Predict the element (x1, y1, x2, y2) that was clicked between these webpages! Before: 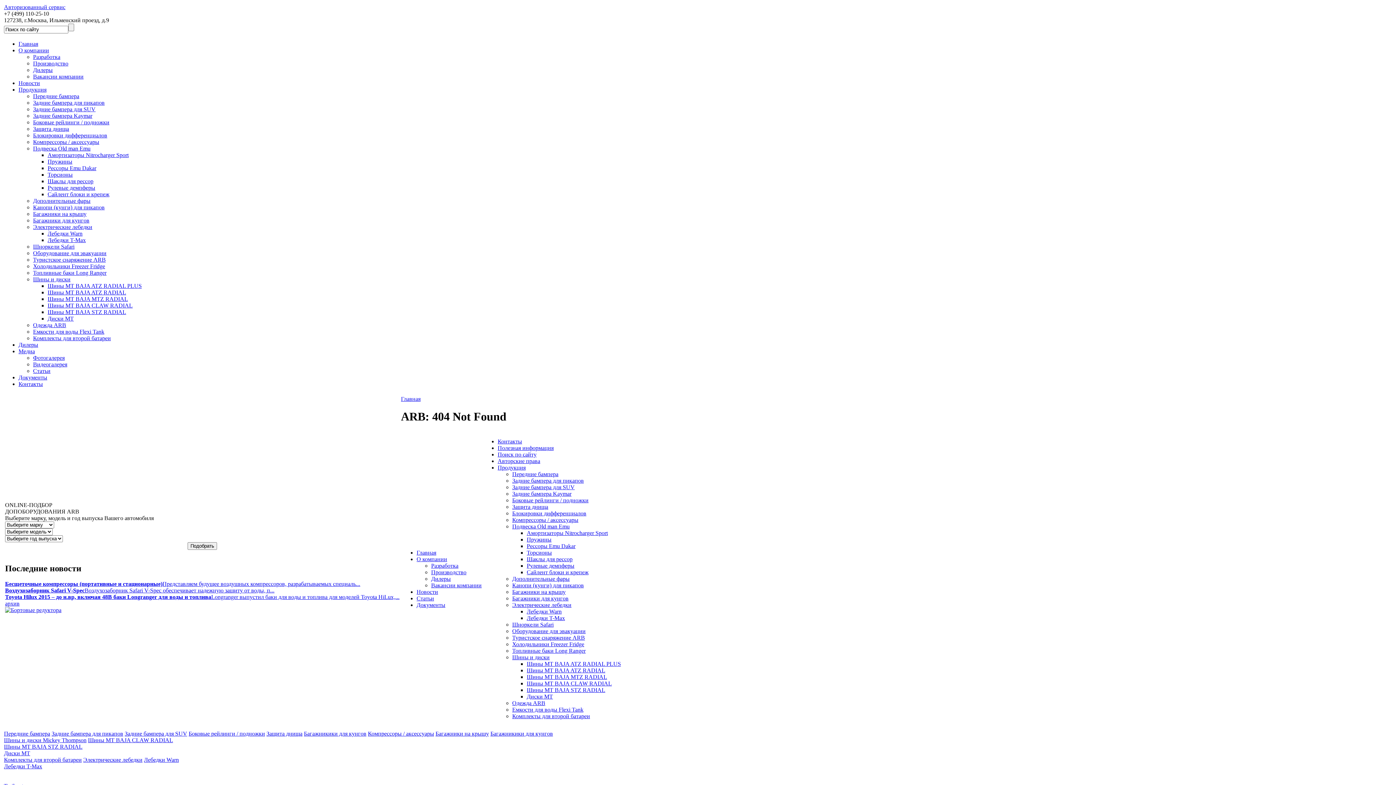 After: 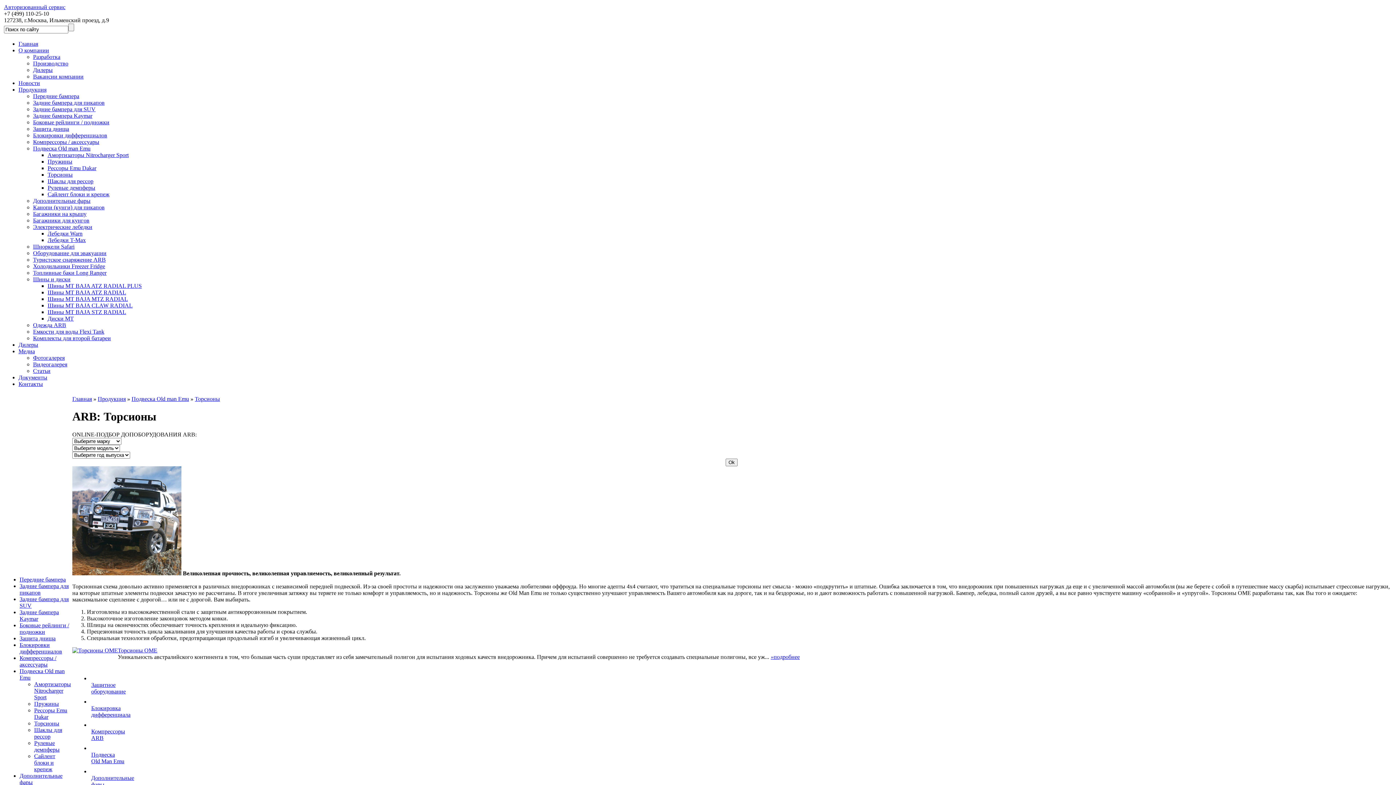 Action: label: Торсионы bbox: (47, 171, 72, 177)